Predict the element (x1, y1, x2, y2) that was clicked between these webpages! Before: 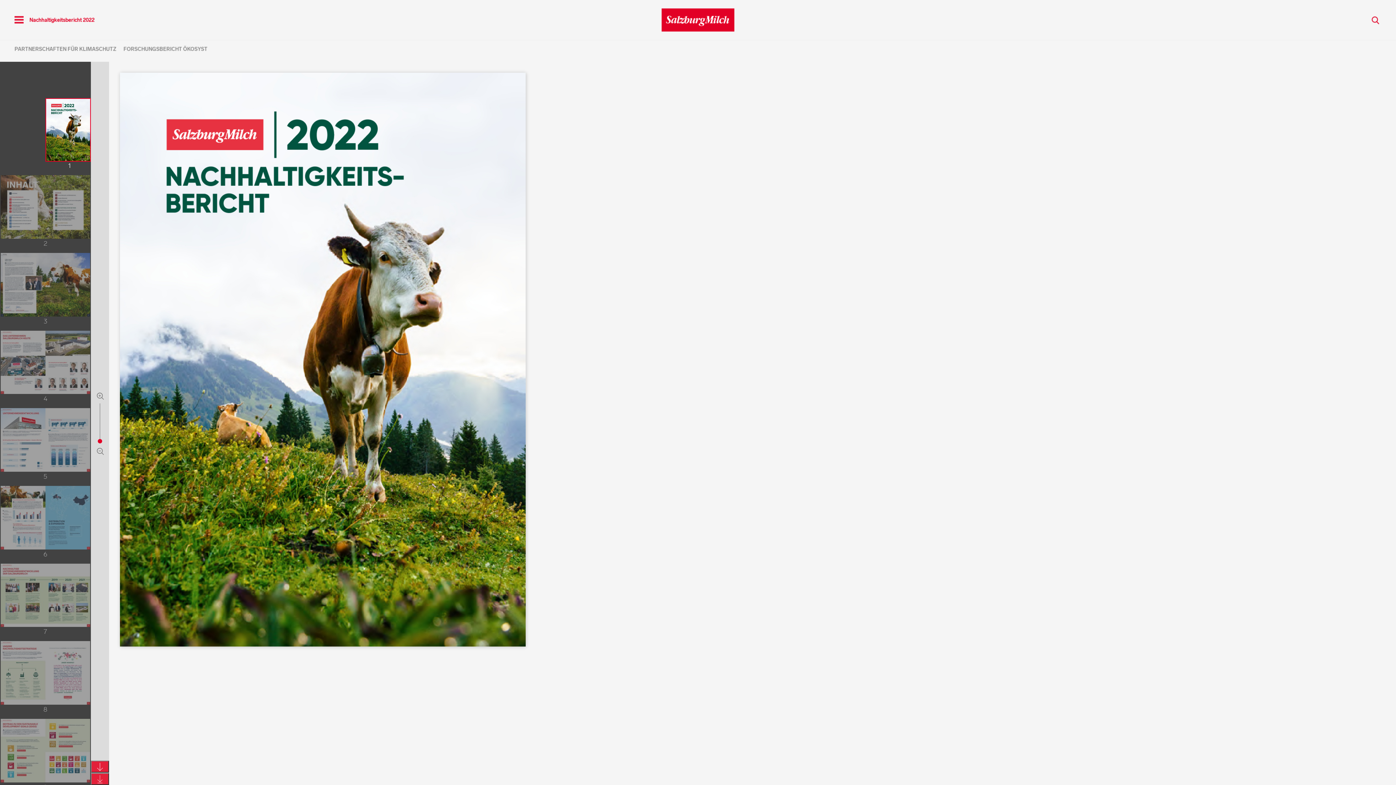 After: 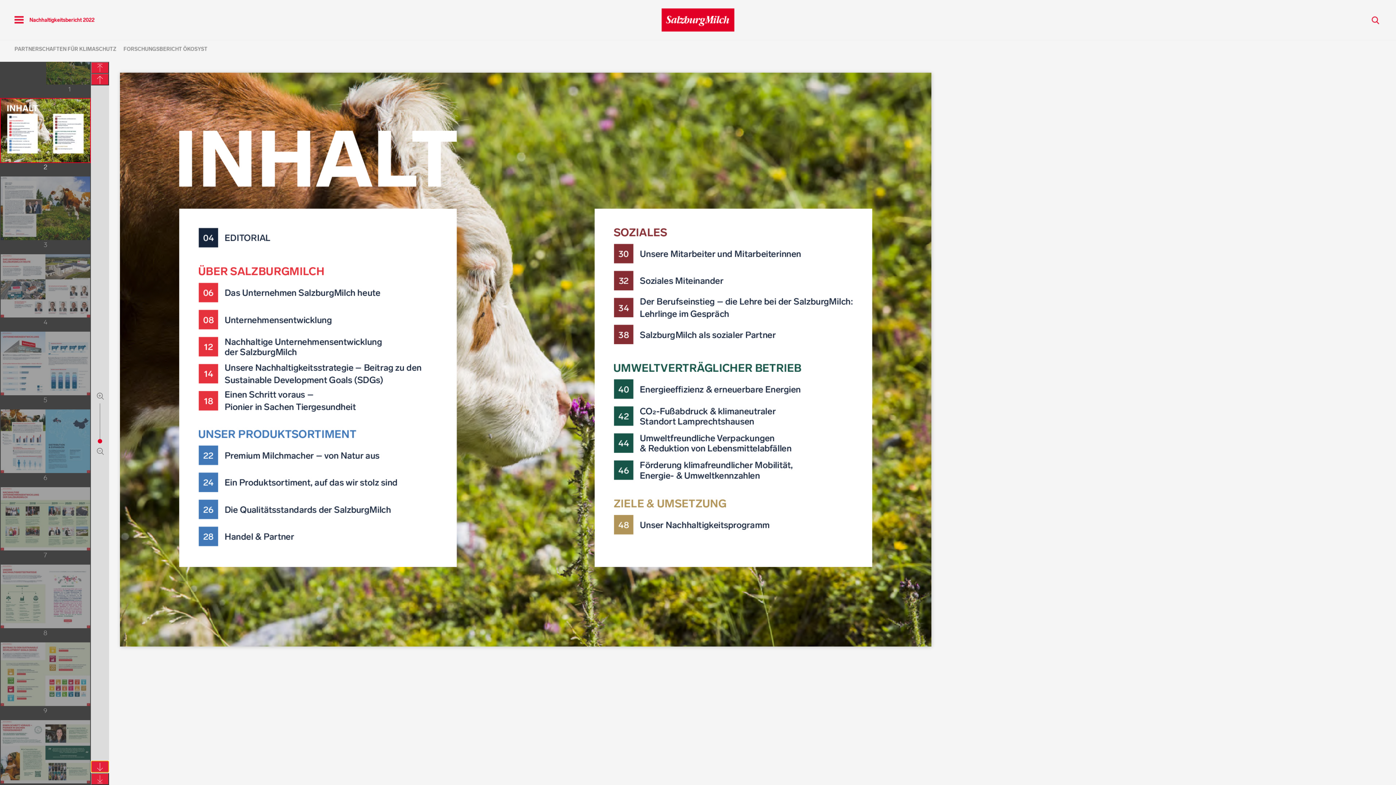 Action: bbox: (90, 761, 109, 773)